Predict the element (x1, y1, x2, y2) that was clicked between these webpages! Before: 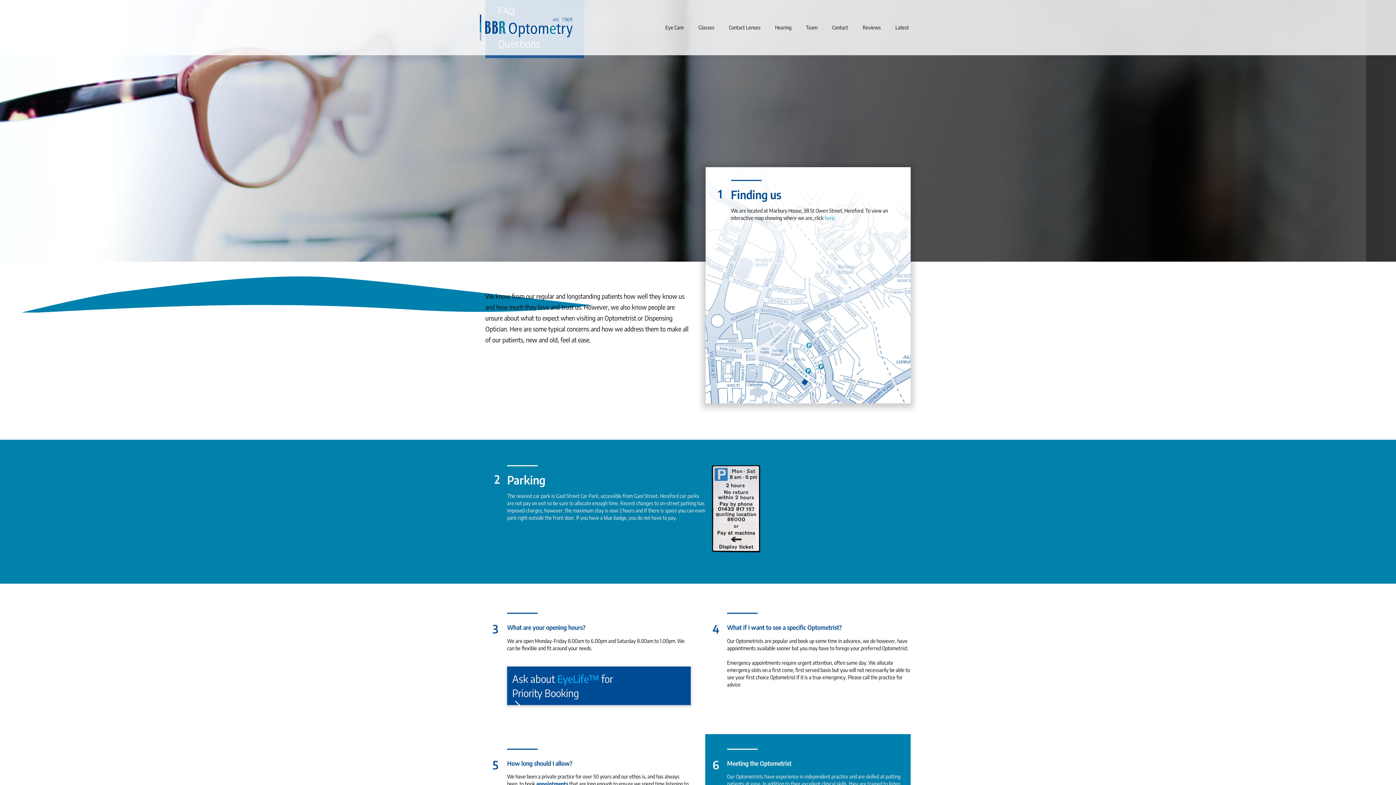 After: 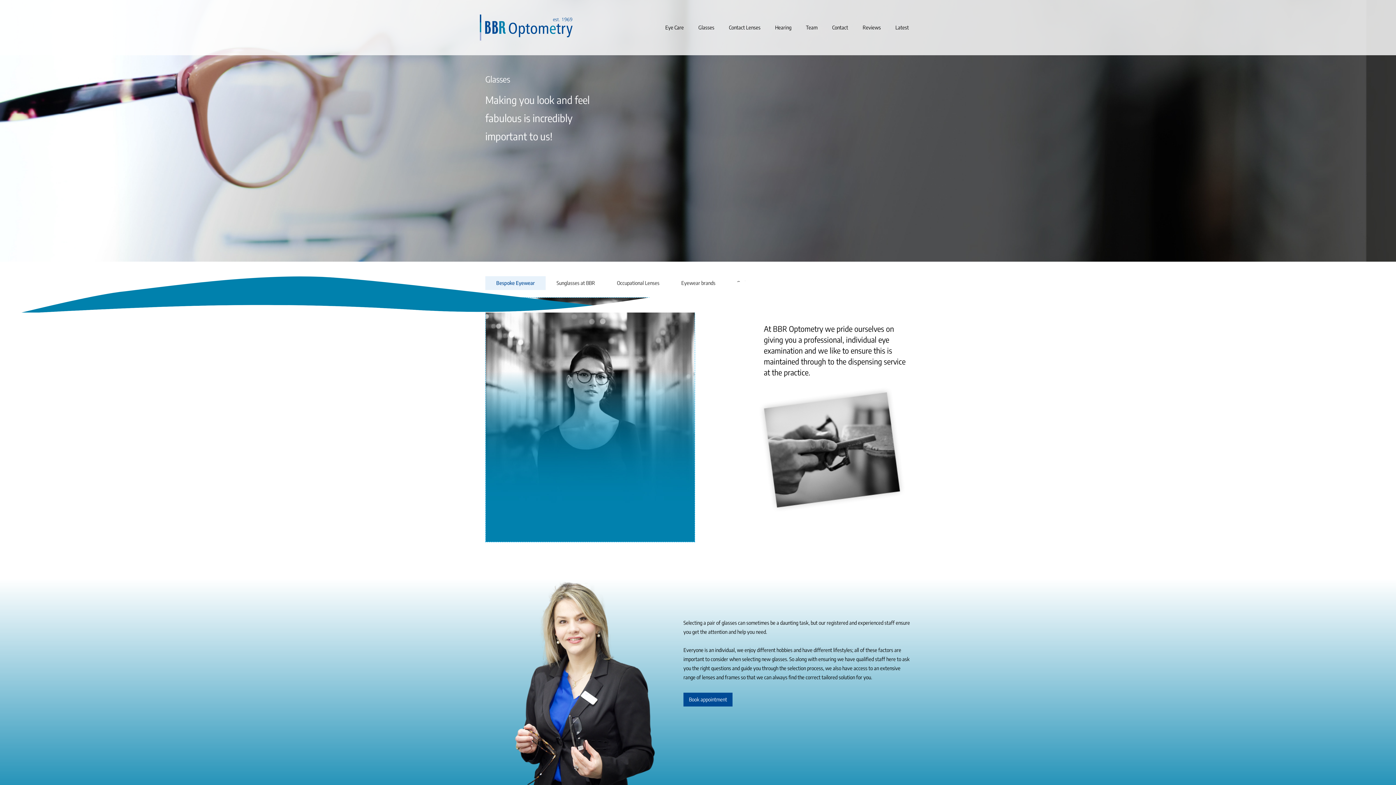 Action: label: Glasses bbox: (691, 20, 721, 34)